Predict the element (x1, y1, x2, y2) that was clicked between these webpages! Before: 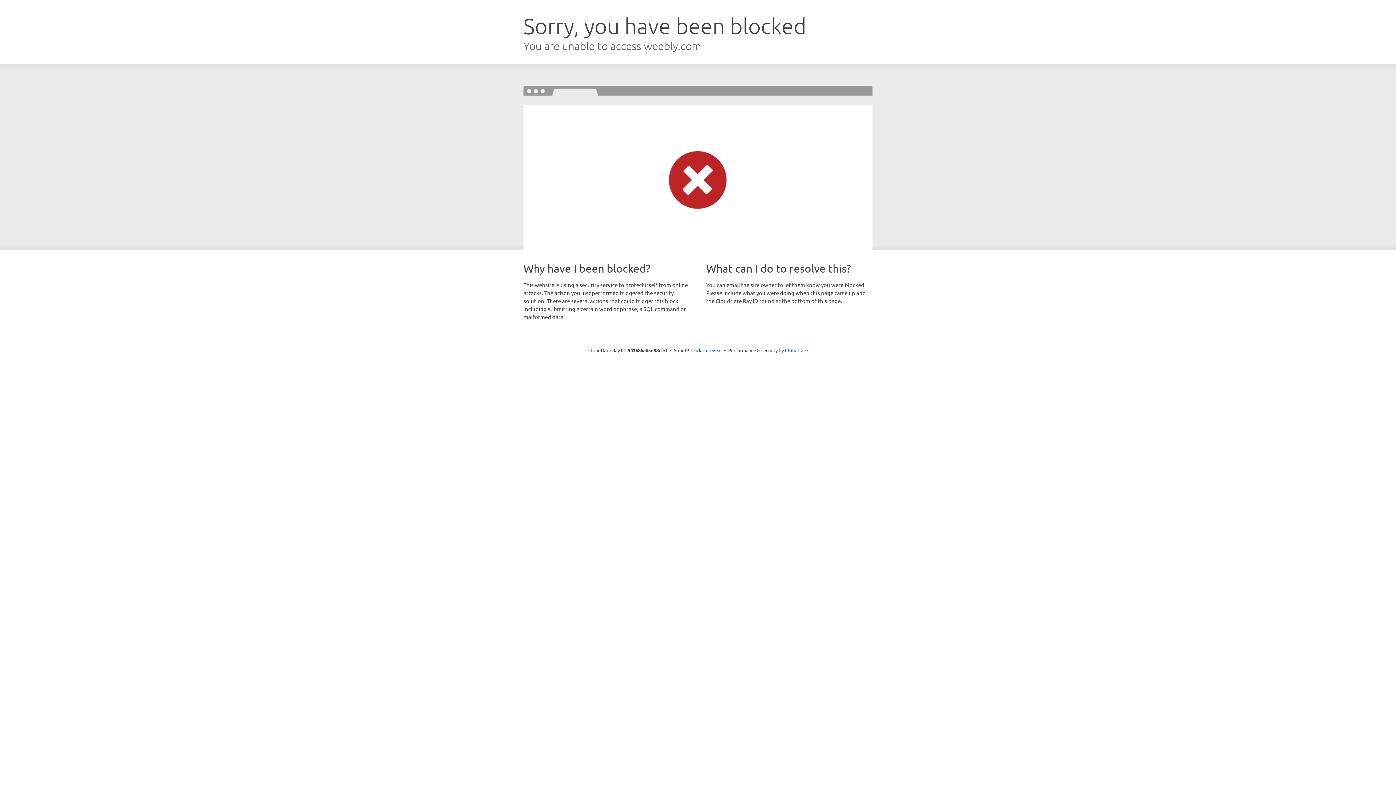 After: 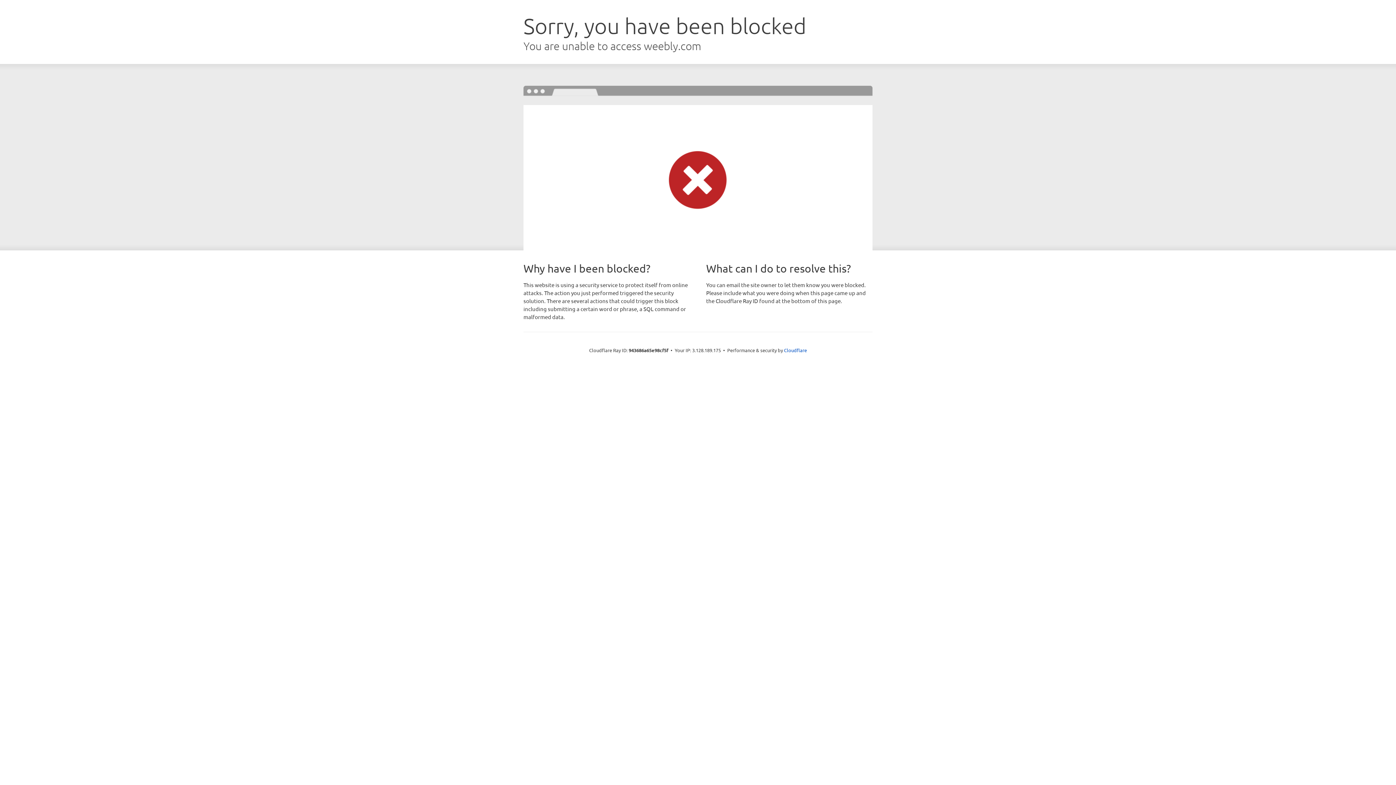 Action: bbox: (691, 346, 722, 353) label: Click to reveal